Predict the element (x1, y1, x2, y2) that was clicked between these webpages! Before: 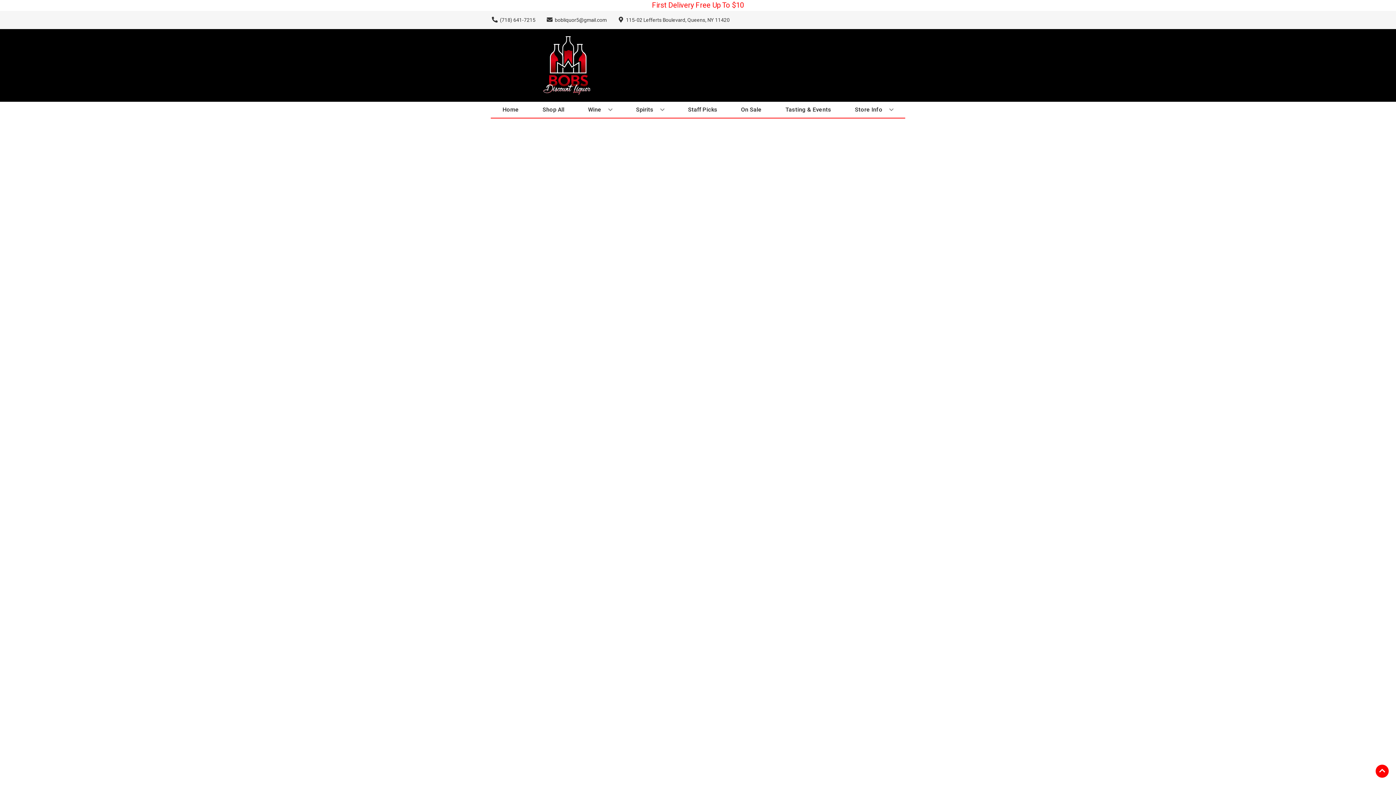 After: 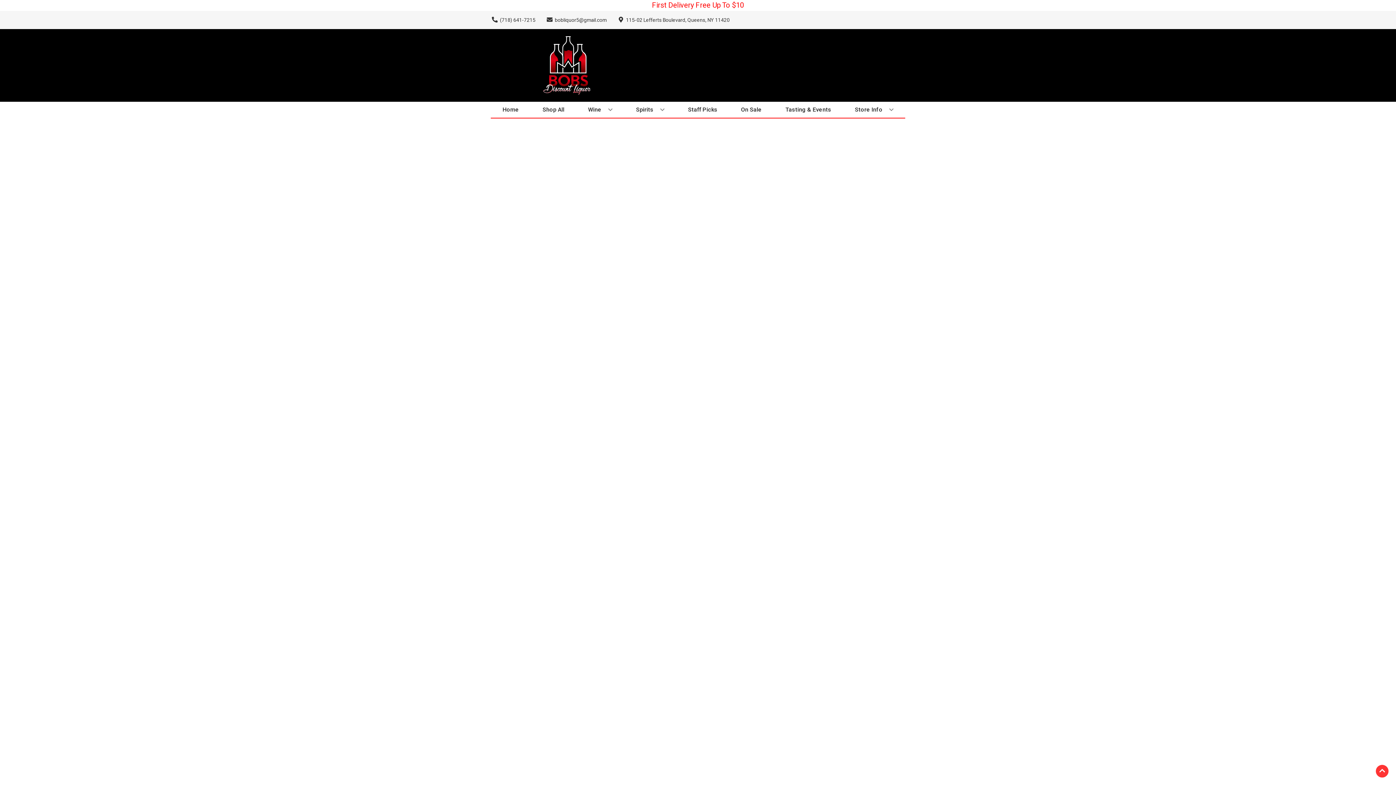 Action: label: Go to top bbox: (1376, 765, 1389, 778)